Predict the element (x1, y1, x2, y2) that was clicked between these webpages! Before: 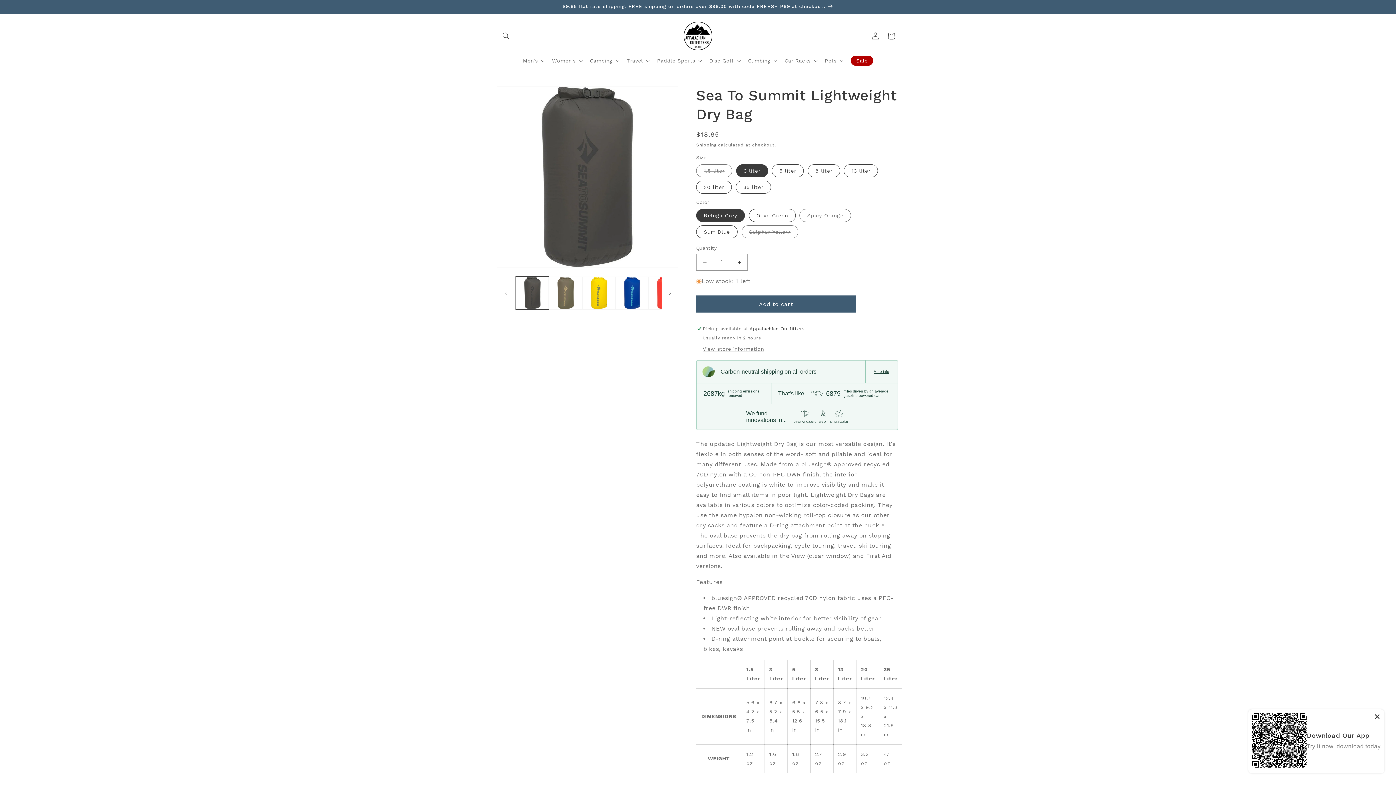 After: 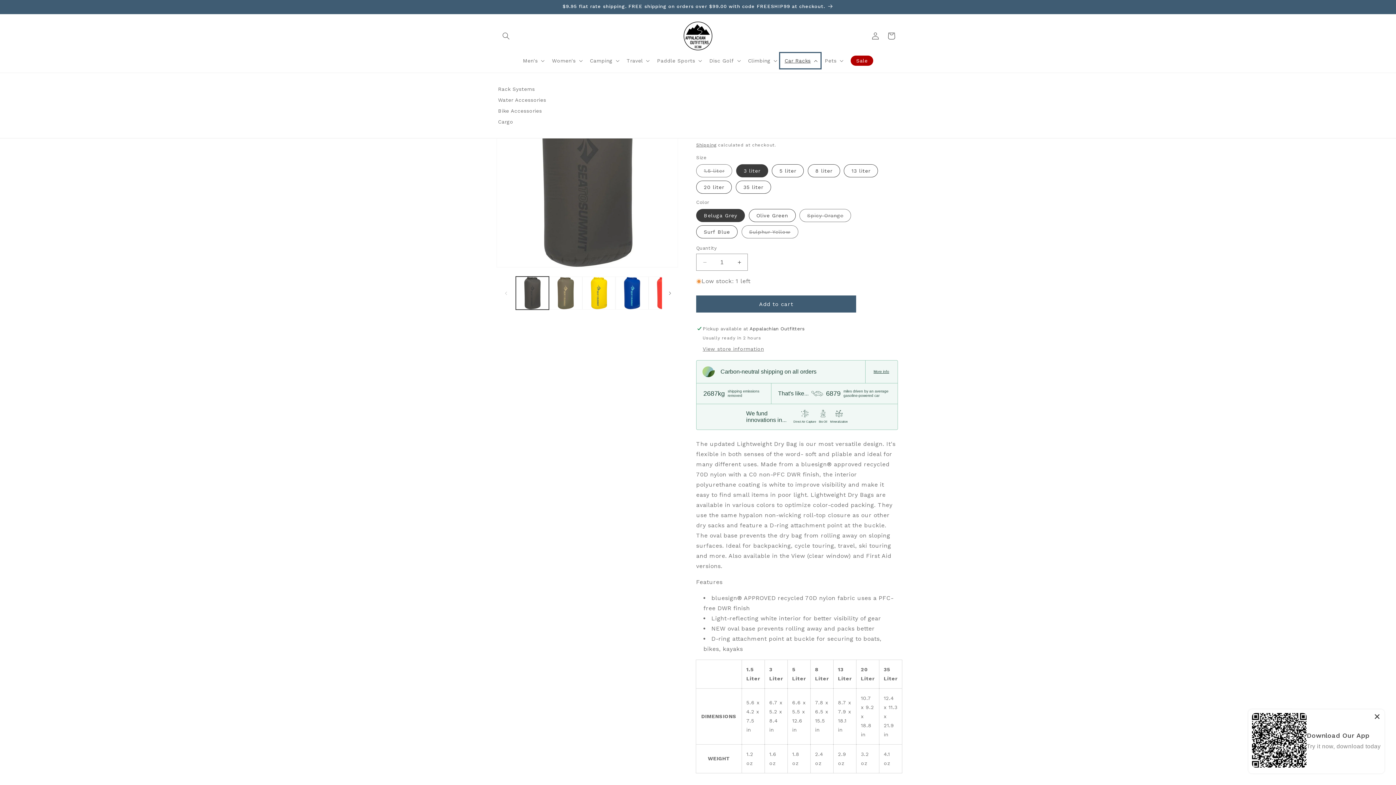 Action: label: Car Racks bbox: (780, 53, 820, 68)